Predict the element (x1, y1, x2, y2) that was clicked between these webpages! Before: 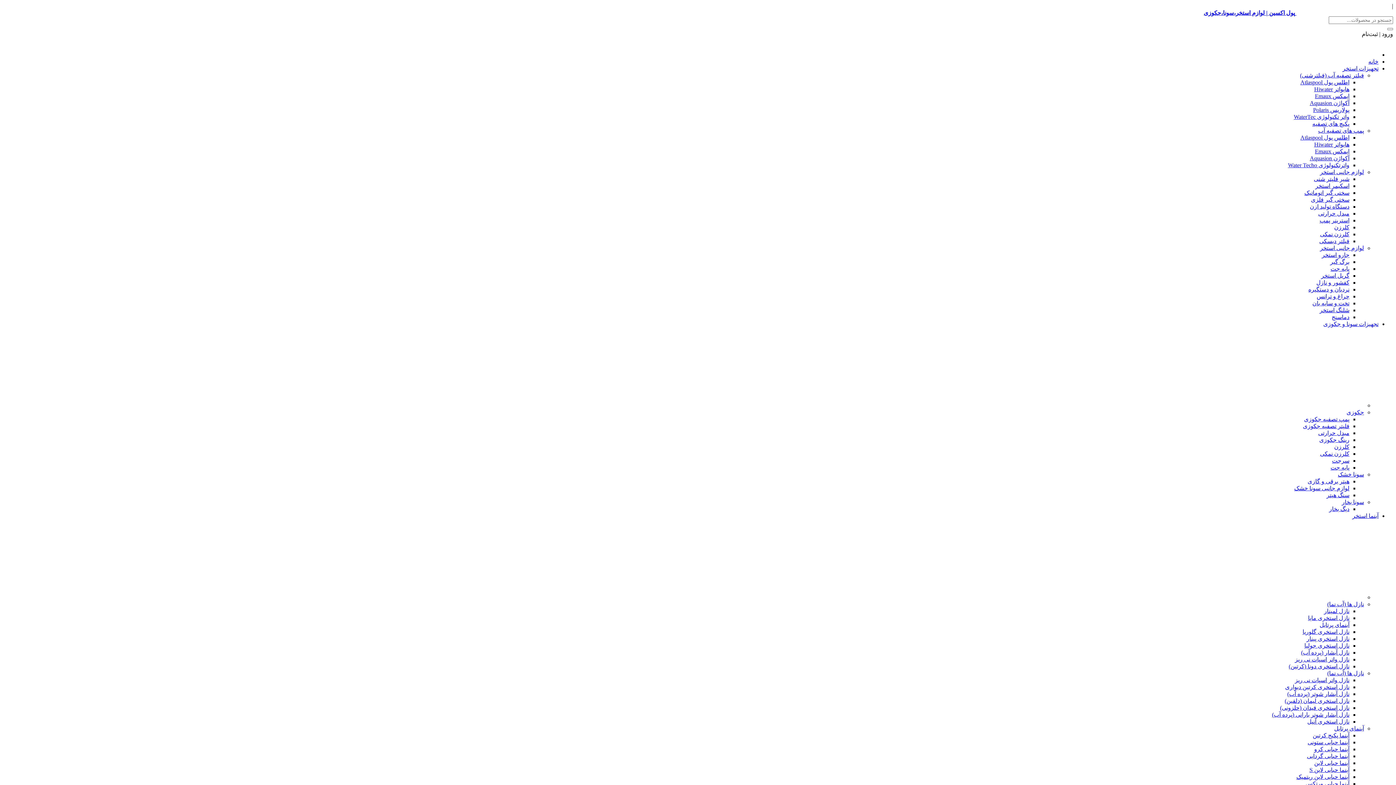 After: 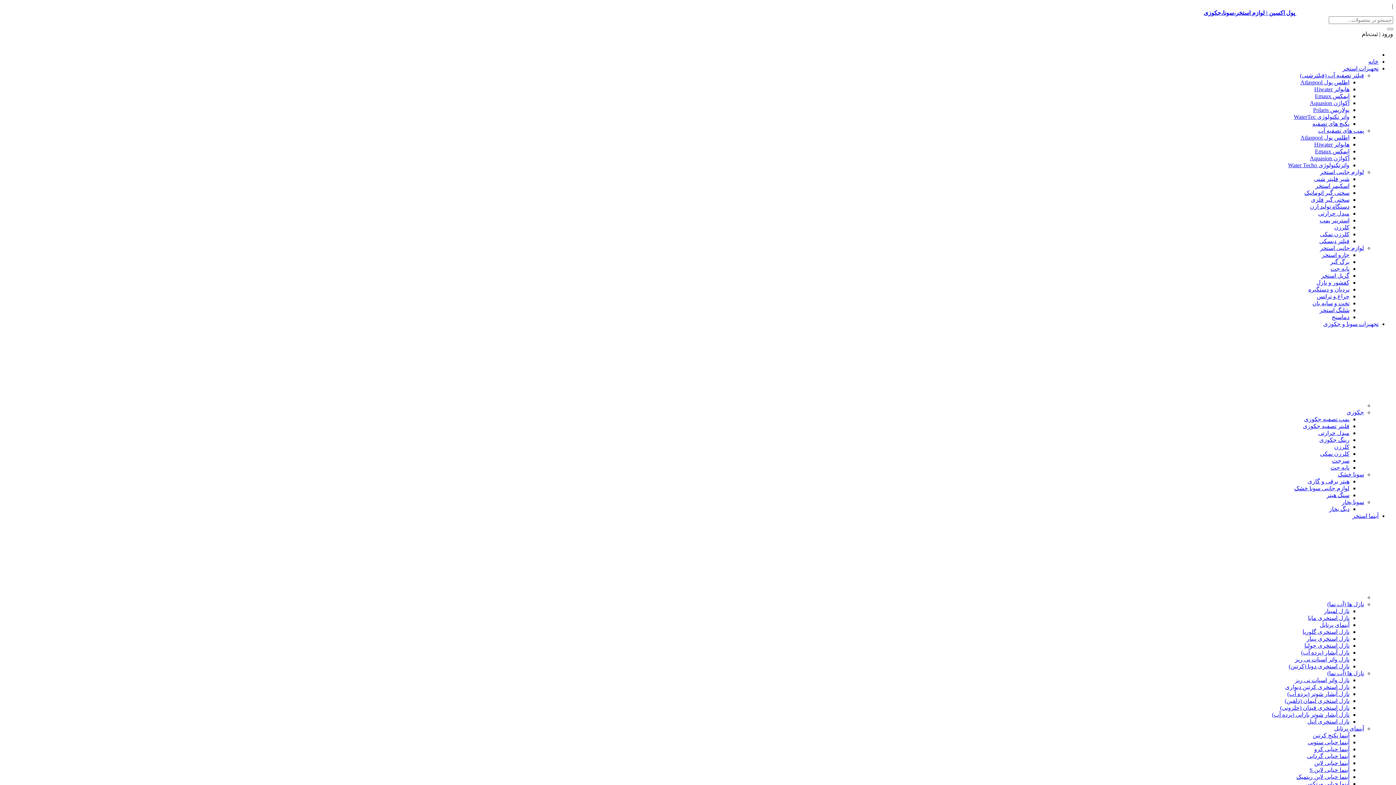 Action: bbox: (1304, 189, 1349, 196) label: سختی گیر اتوماتیک